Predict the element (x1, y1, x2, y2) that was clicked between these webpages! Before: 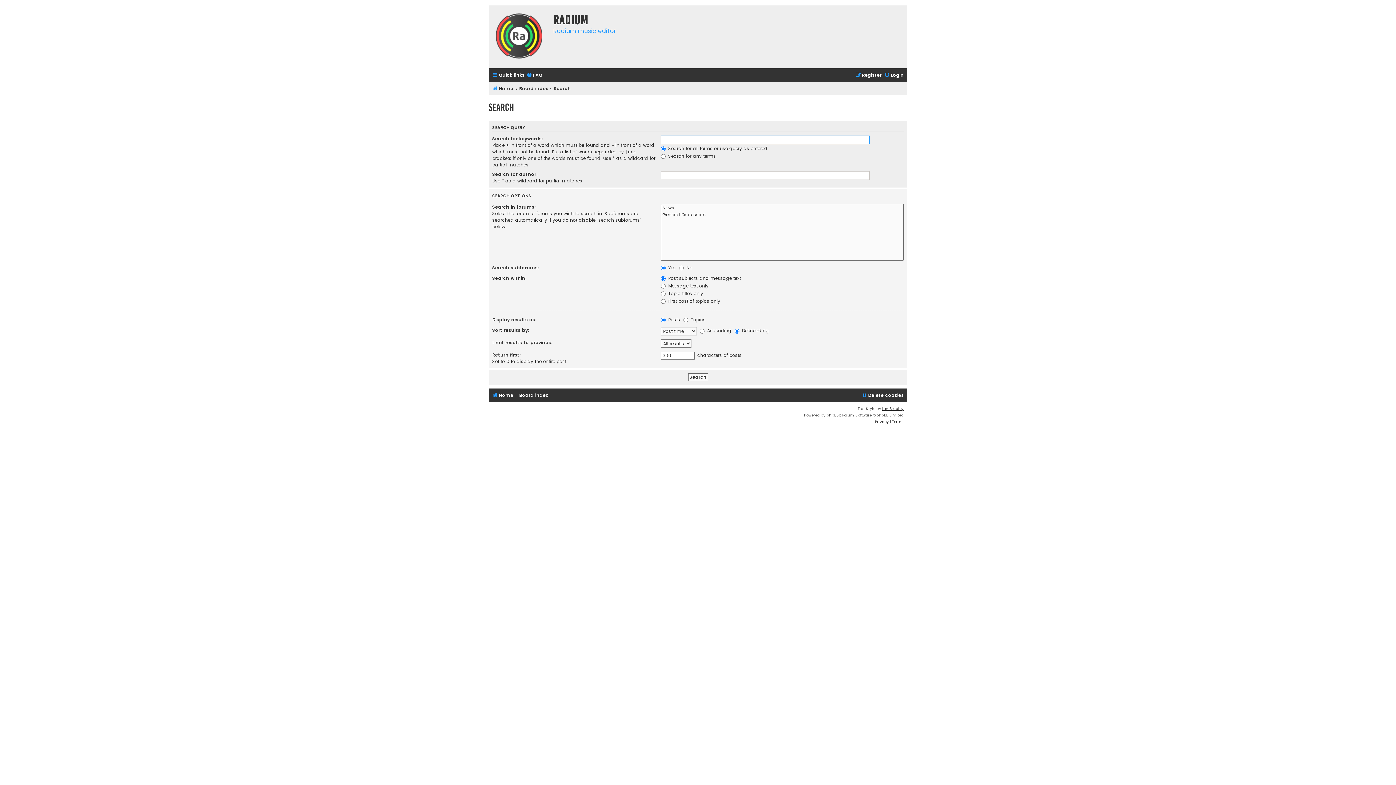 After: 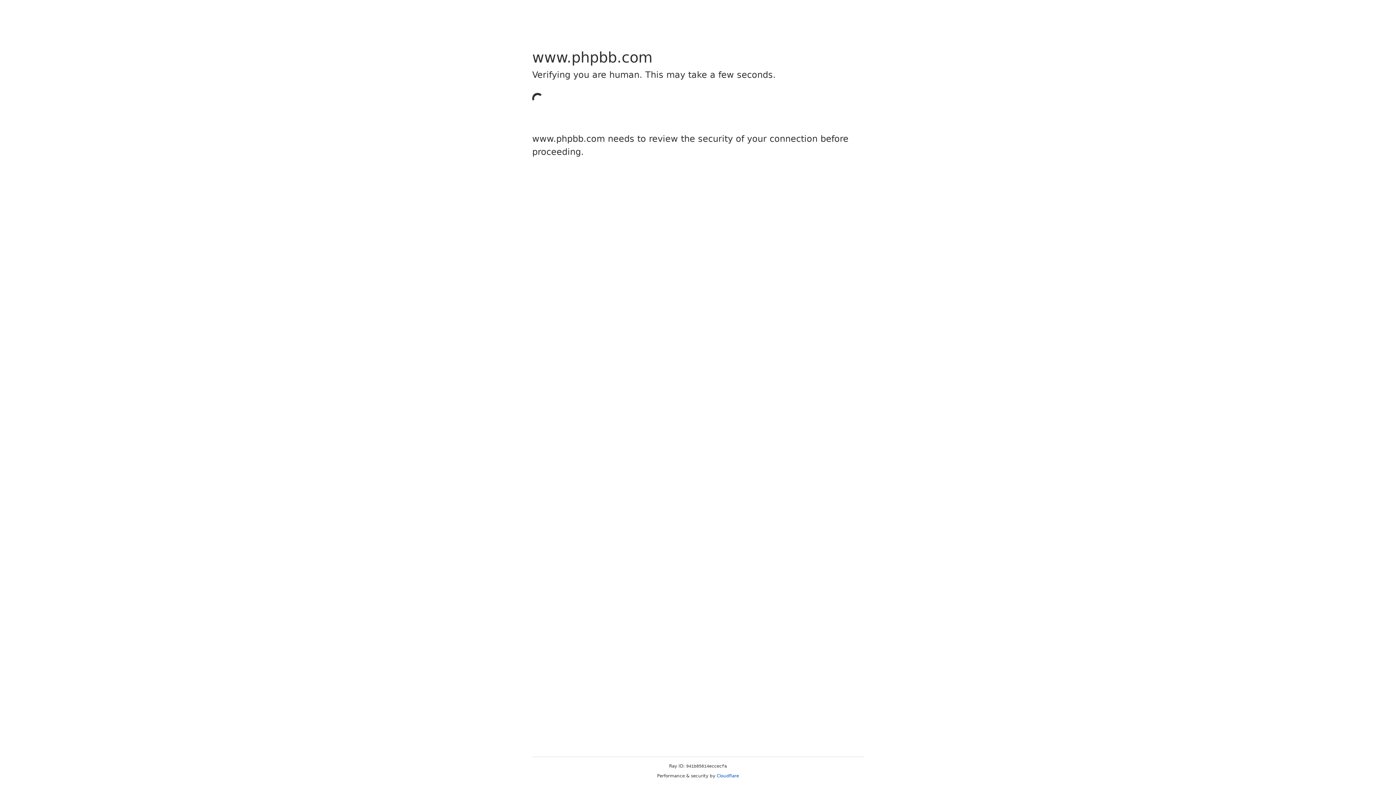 Action: label: phpBB bbox: (826, 409, 838, 415)